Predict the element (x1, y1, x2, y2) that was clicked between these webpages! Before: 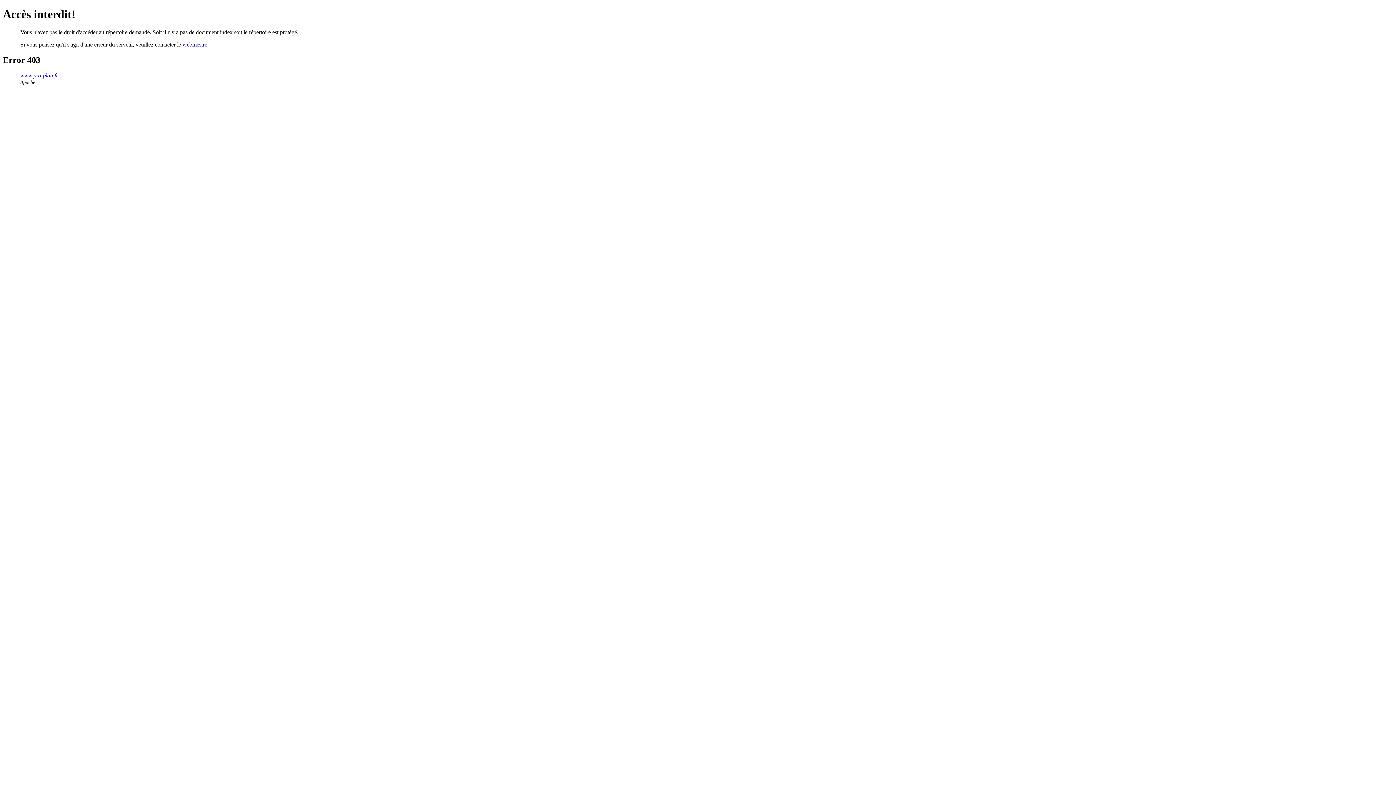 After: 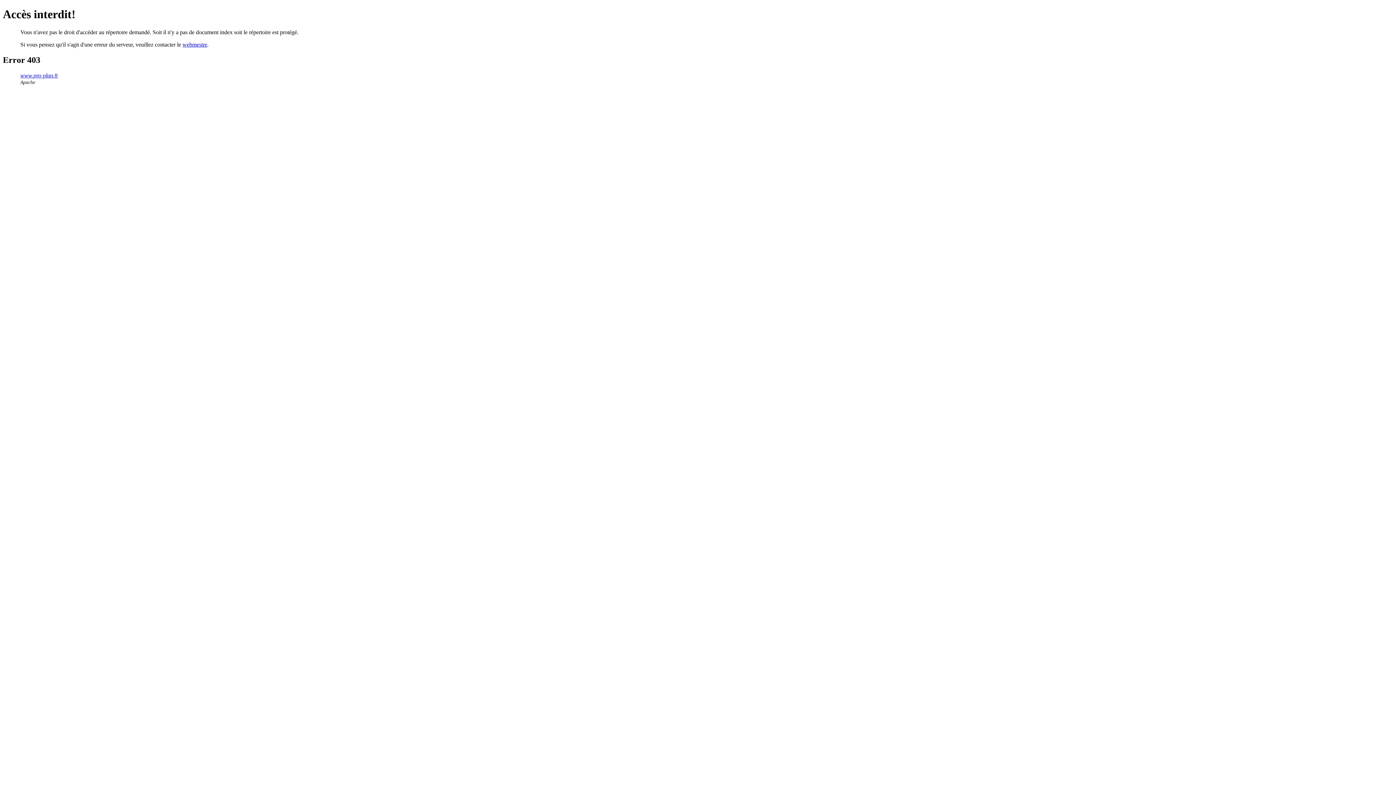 Action: bbox: (20, 72, 58, 78) label: www.pro-plan.fr